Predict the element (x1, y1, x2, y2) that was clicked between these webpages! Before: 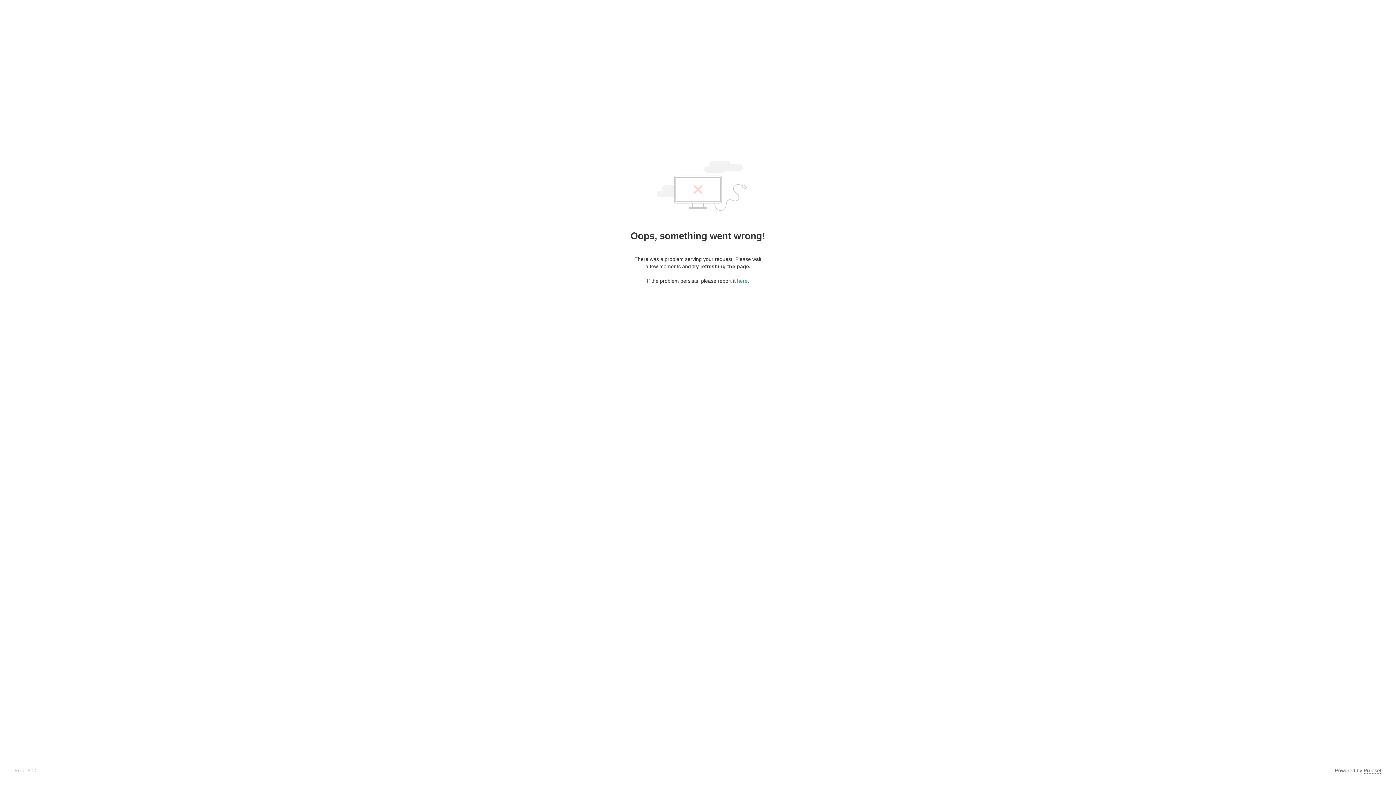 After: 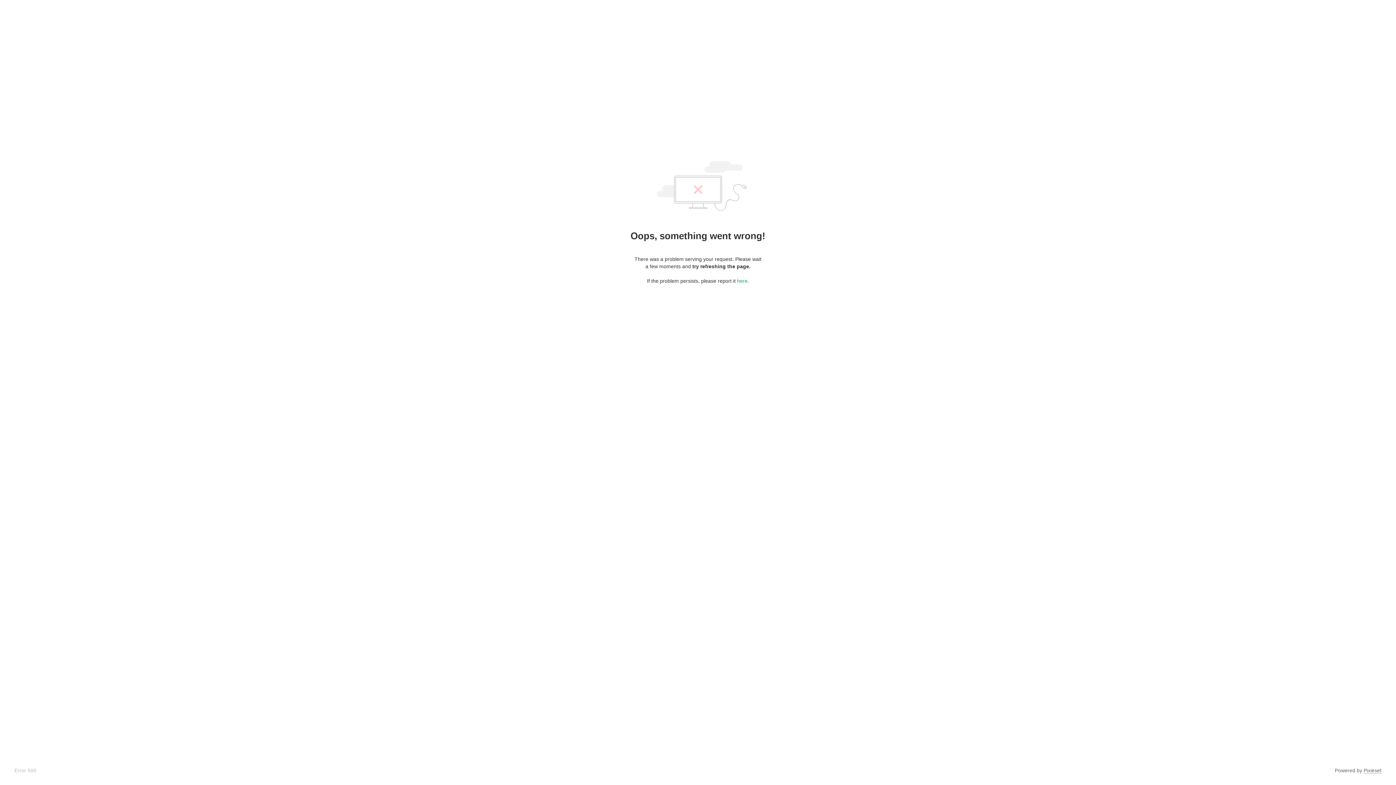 Action: label: Pixieset bbox: (1364, 768, 1381, 774)